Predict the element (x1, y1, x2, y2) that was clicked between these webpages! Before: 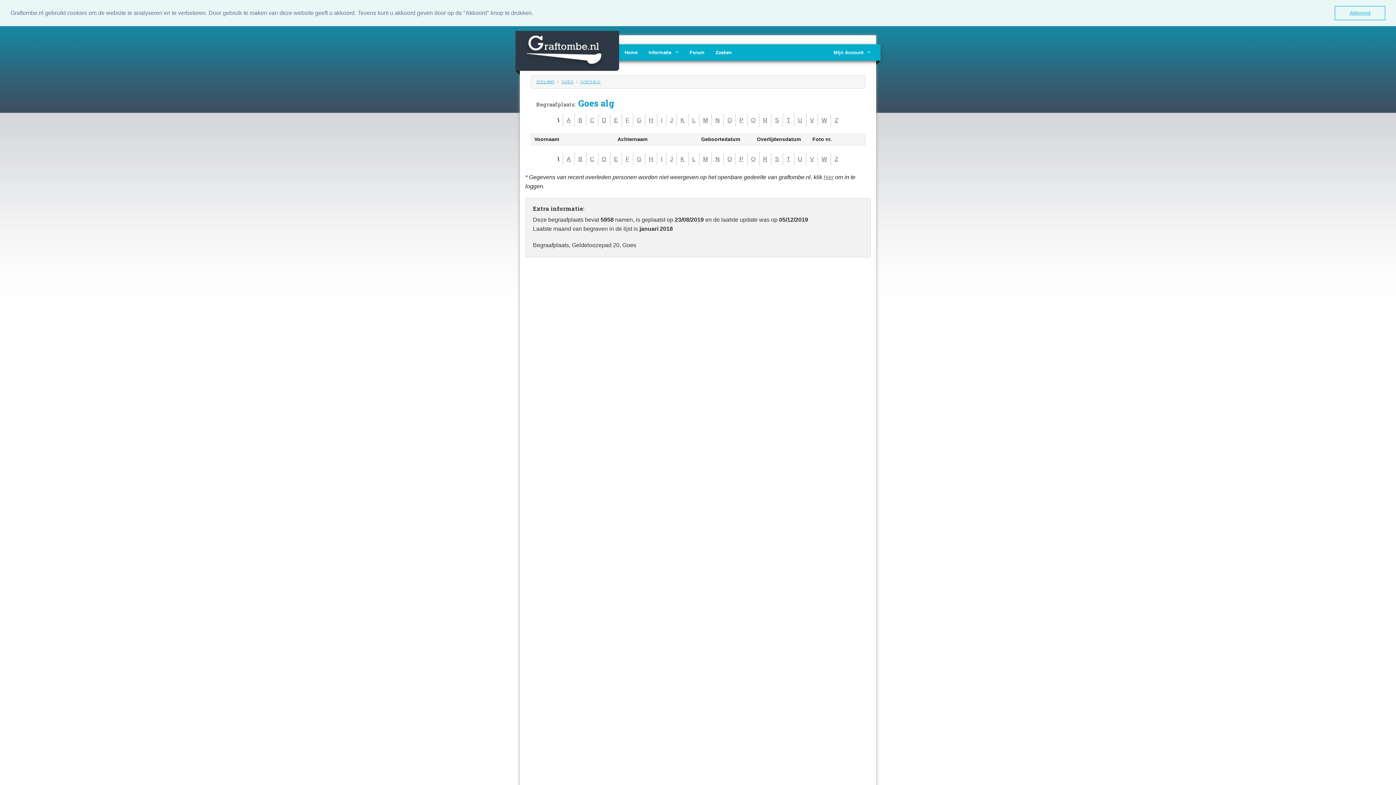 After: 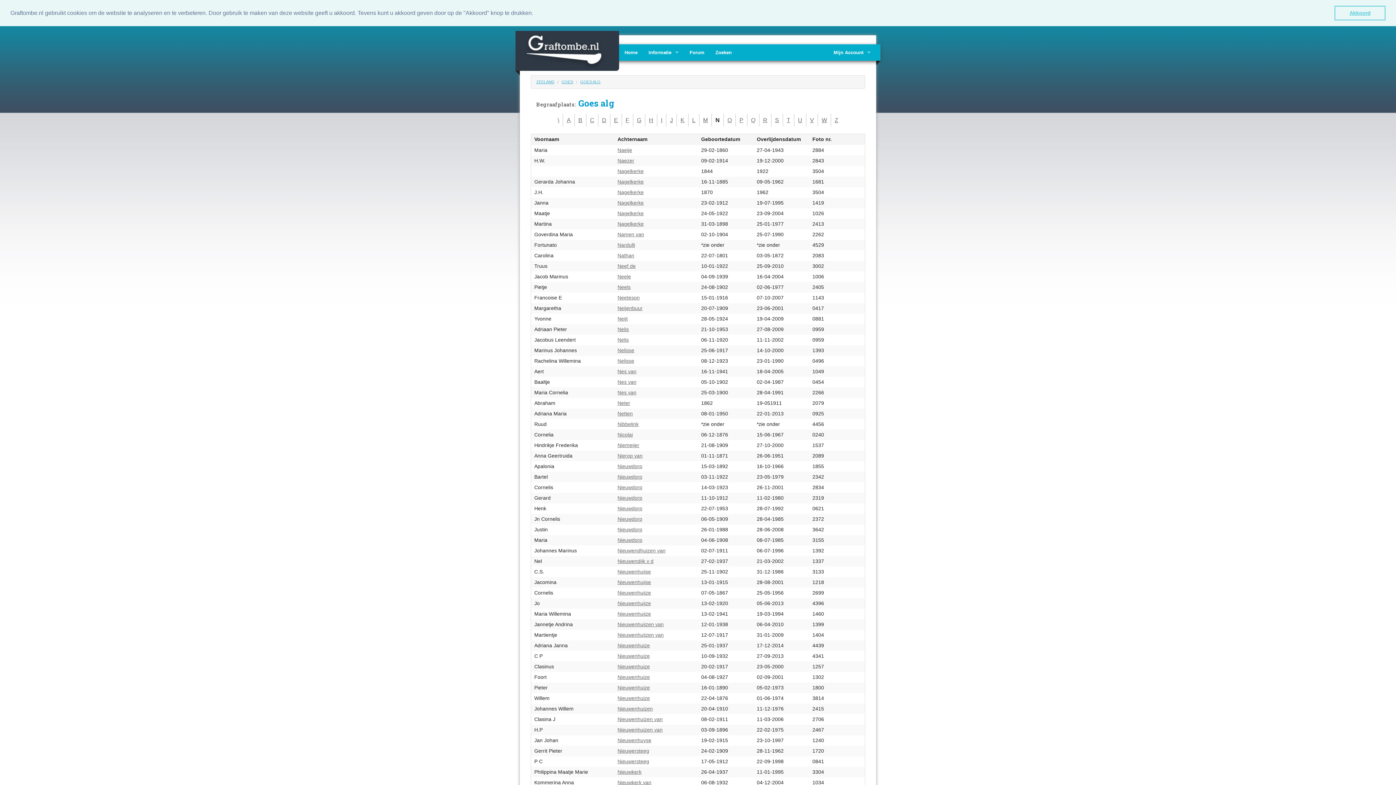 Action: bbox: (715, 117, 720, 123) label: N